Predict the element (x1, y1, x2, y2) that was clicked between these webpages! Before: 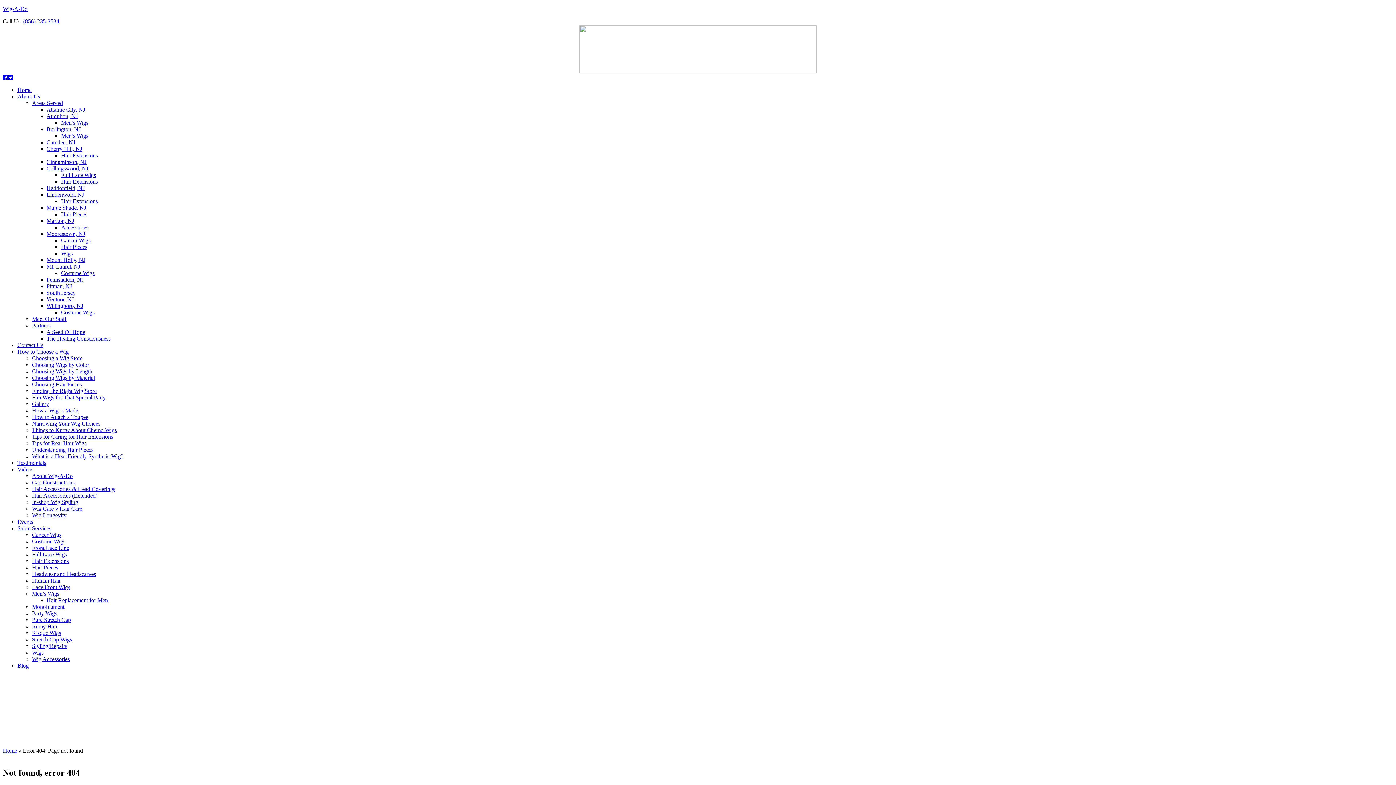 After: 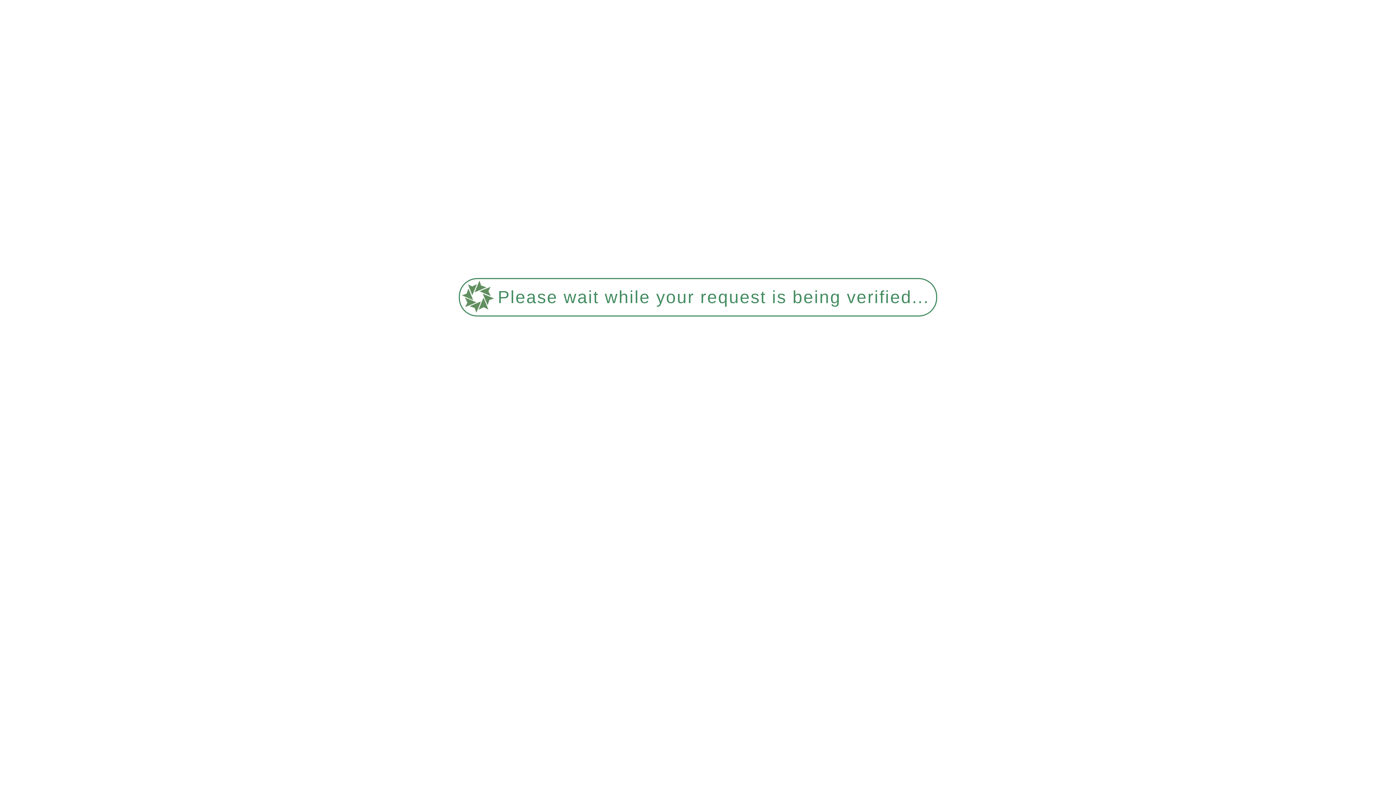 Action: bbox: (61, 237, 90, 243) label: Cancer Wigs